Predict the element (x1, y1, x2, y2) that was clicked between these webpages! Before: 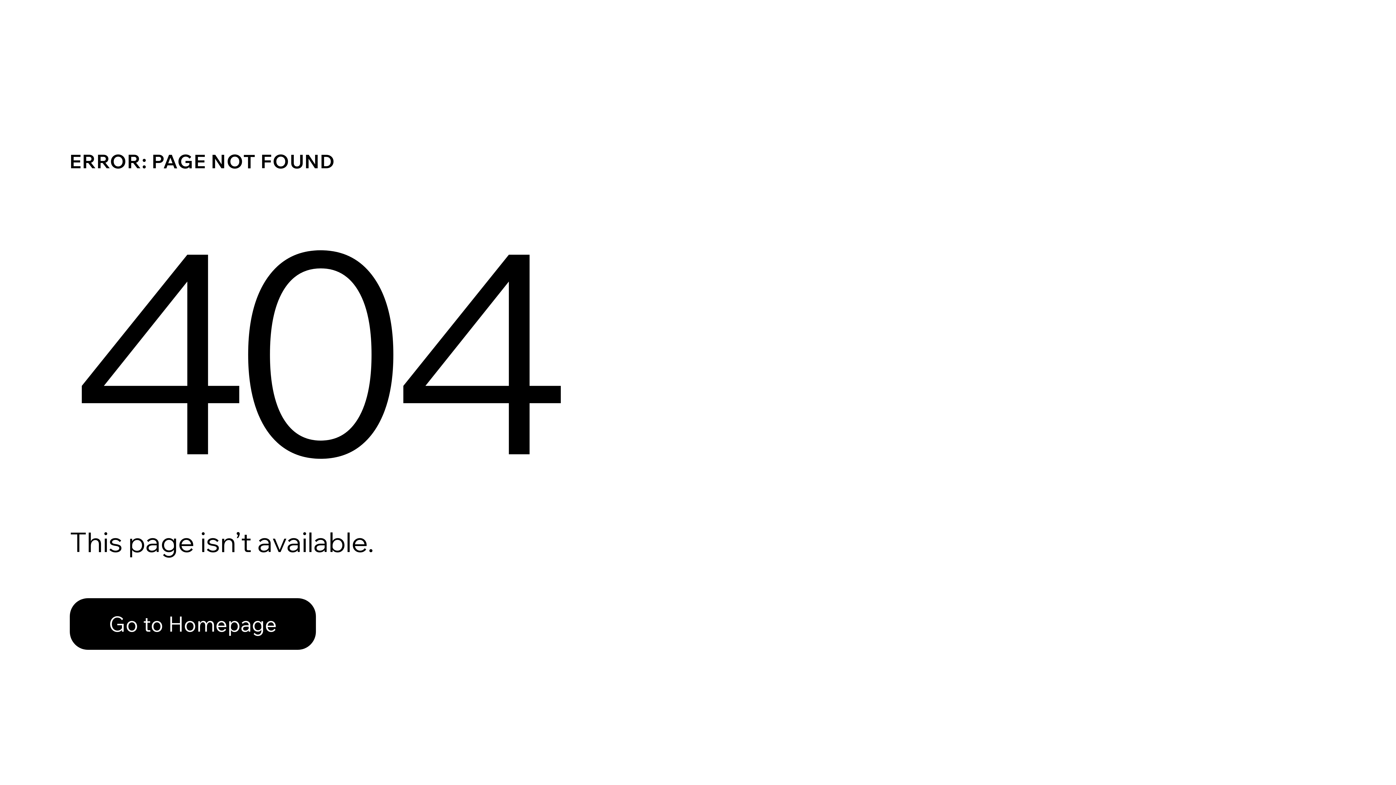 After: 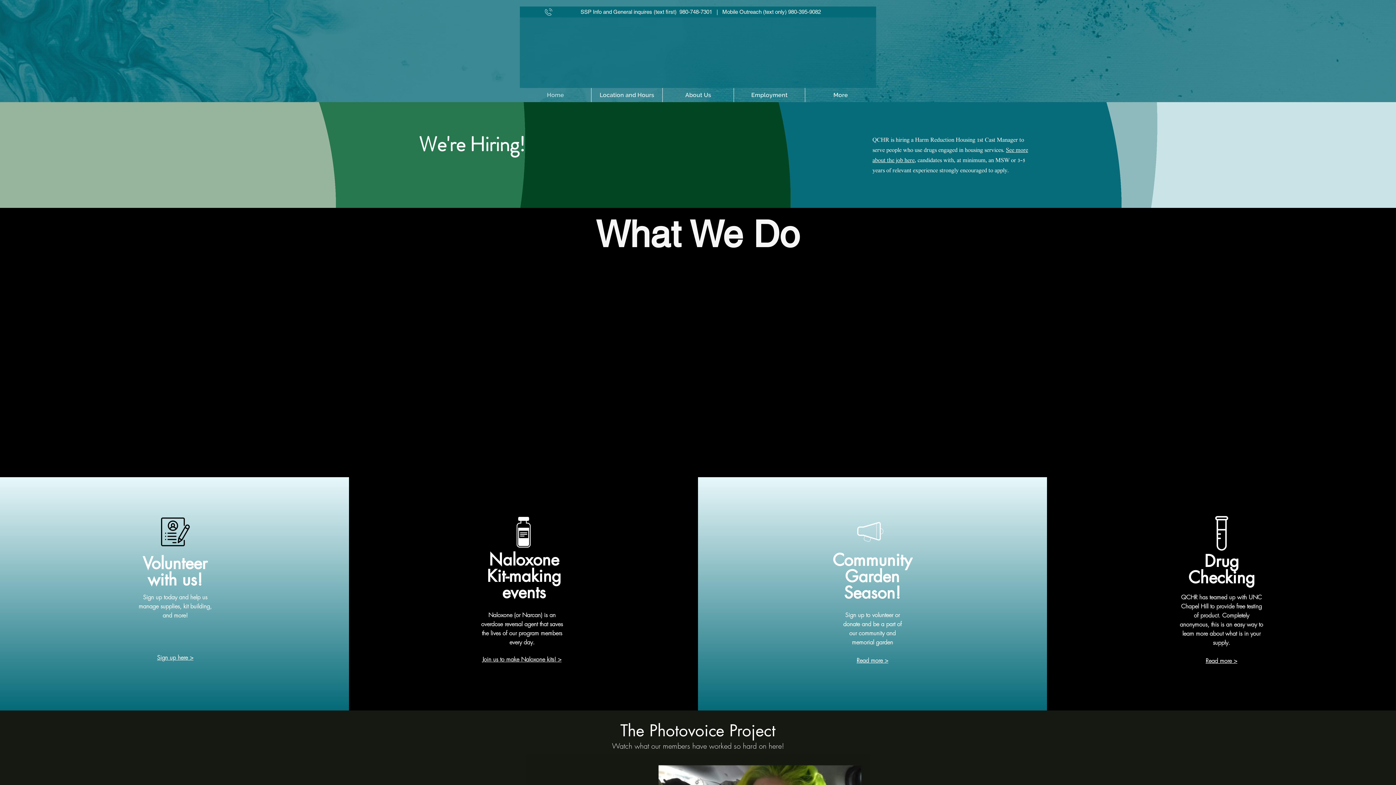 Action: label: Go to Homepage bbox: (69, 598, 316, 650)